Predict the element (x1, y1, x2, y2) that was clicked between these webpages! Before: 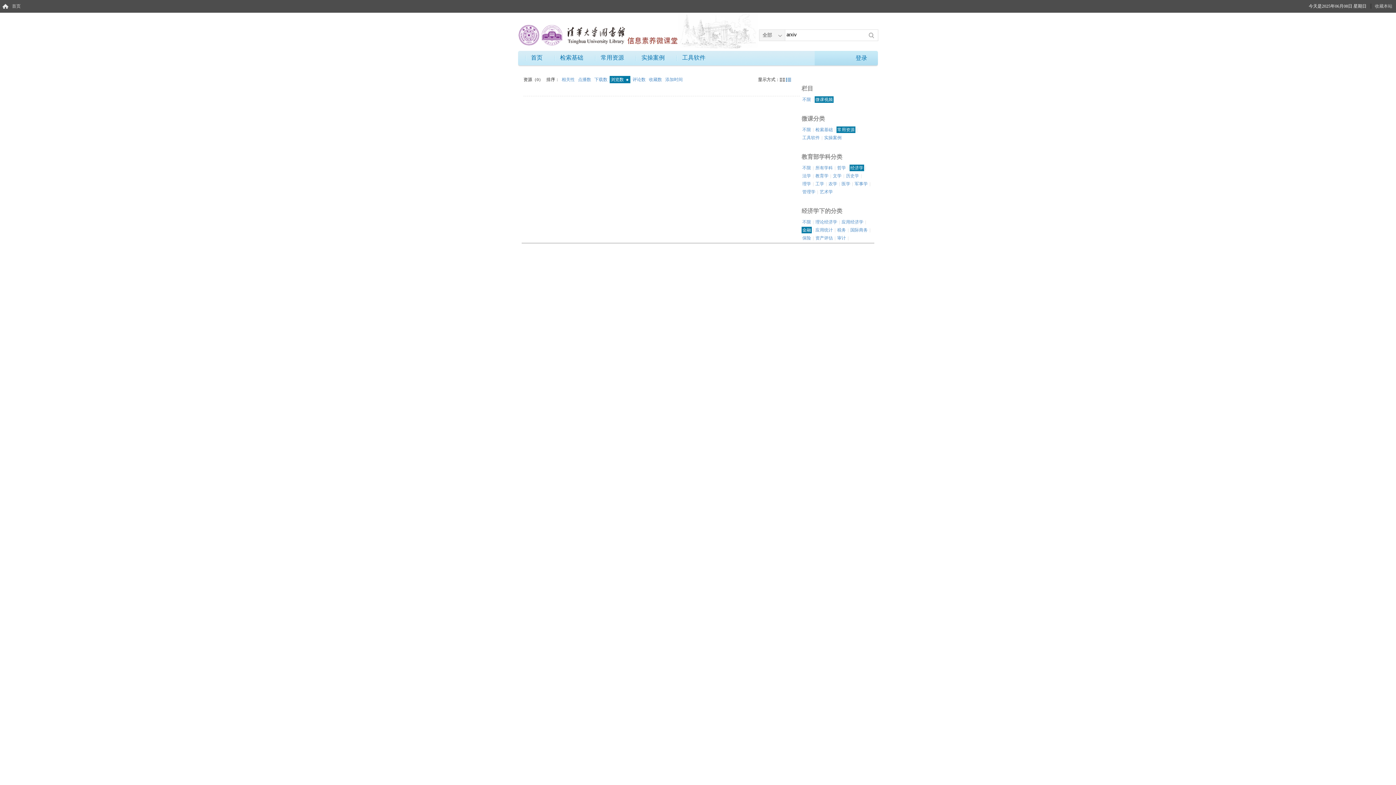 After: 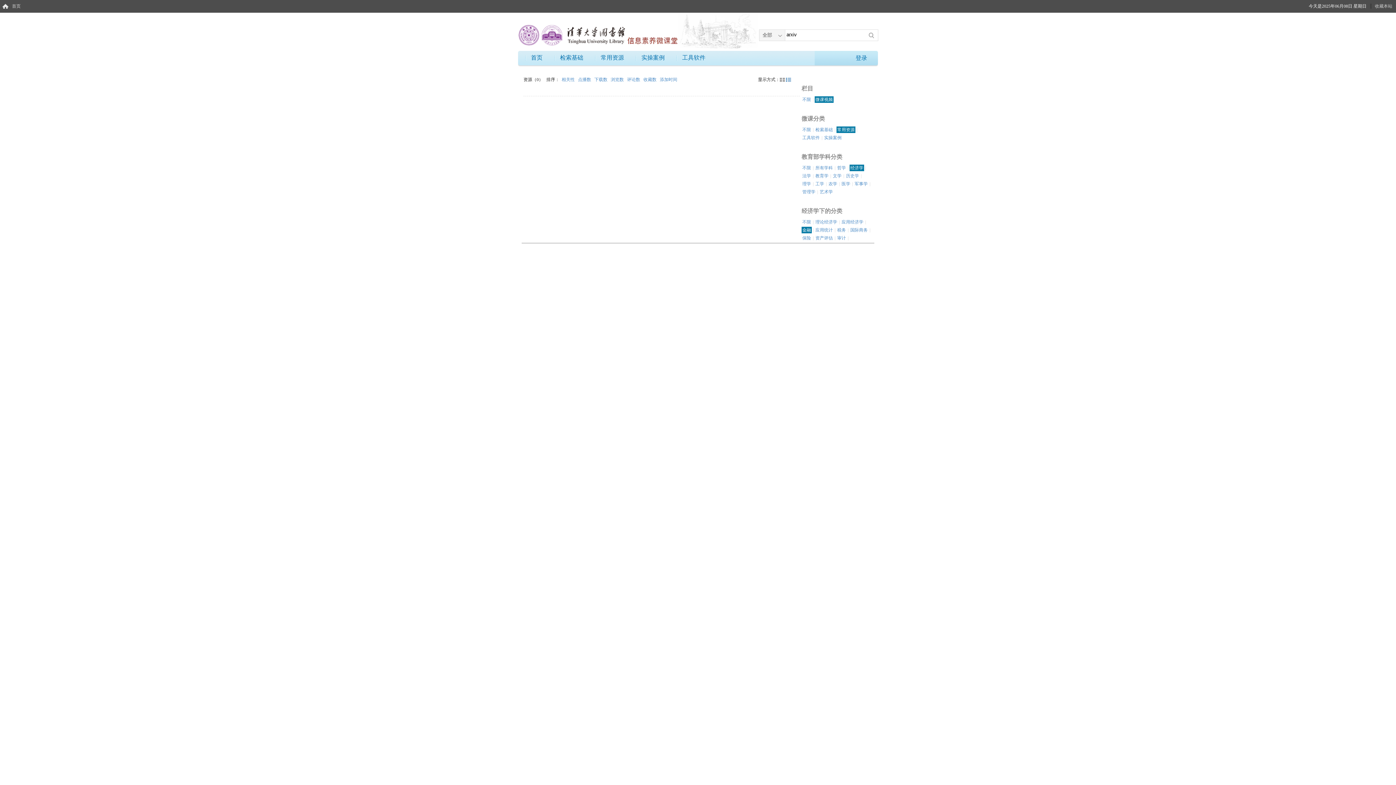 Action: label: 金融 bbox: (801, 226, 812, 233)